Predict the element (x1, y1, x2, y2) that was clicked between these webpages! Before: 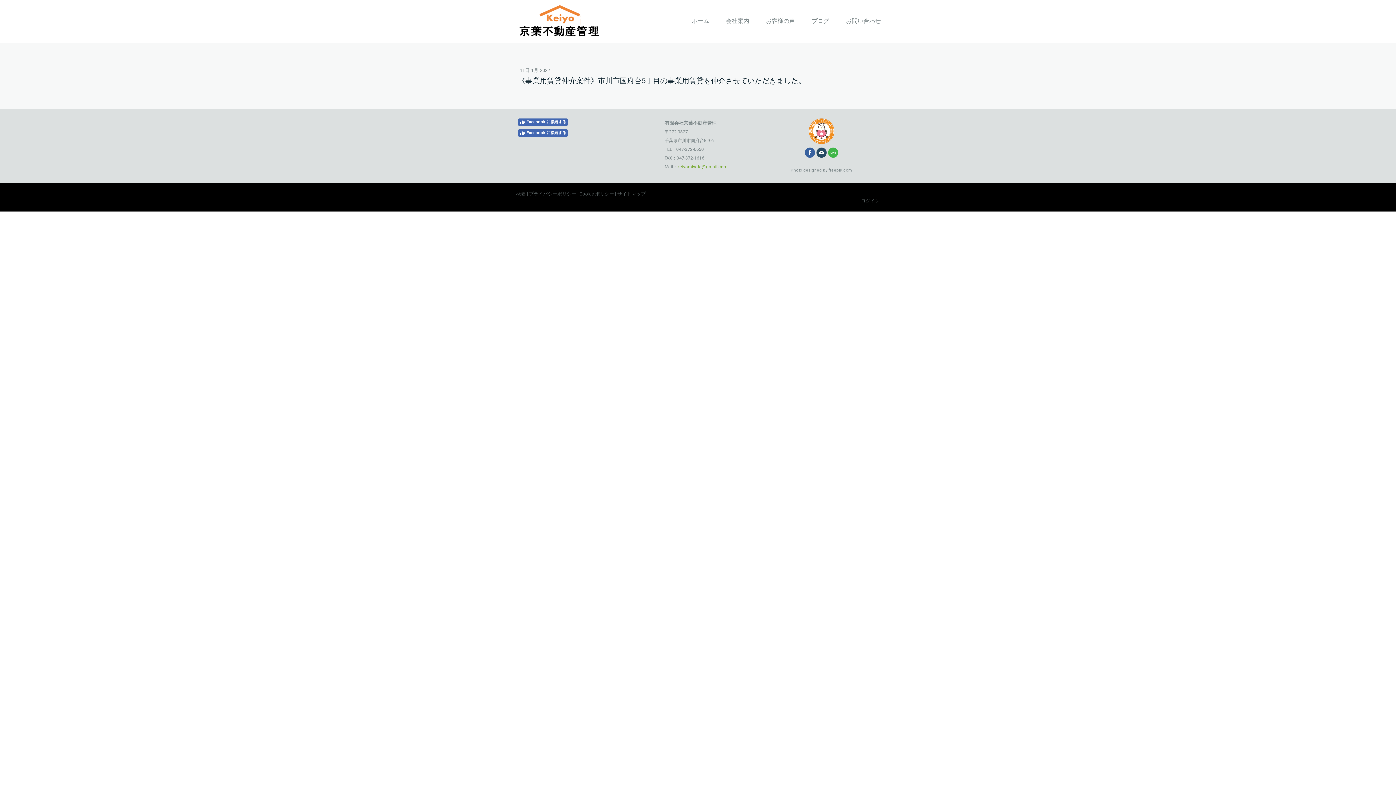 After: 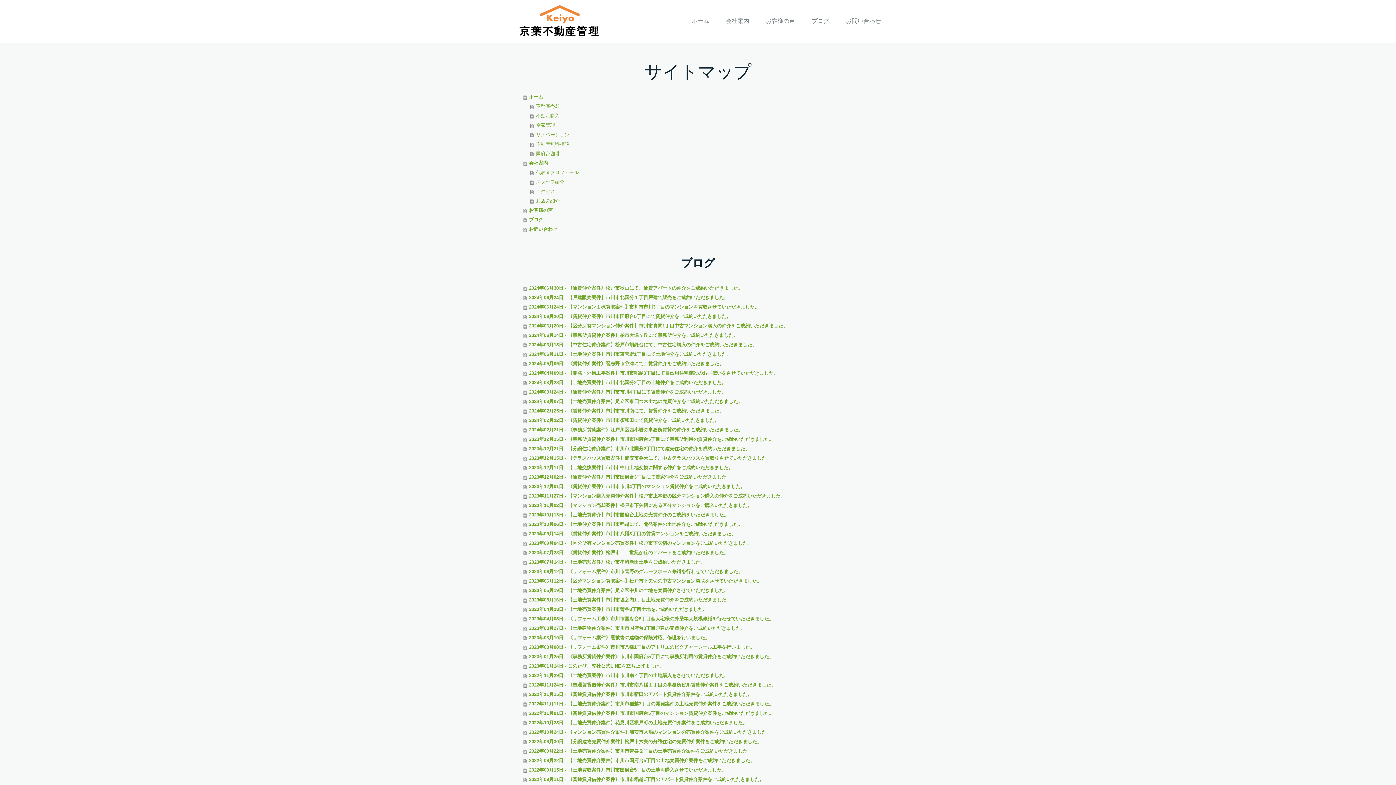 Action: label: サイトマップ bbox: (617, 191, 645, 196)